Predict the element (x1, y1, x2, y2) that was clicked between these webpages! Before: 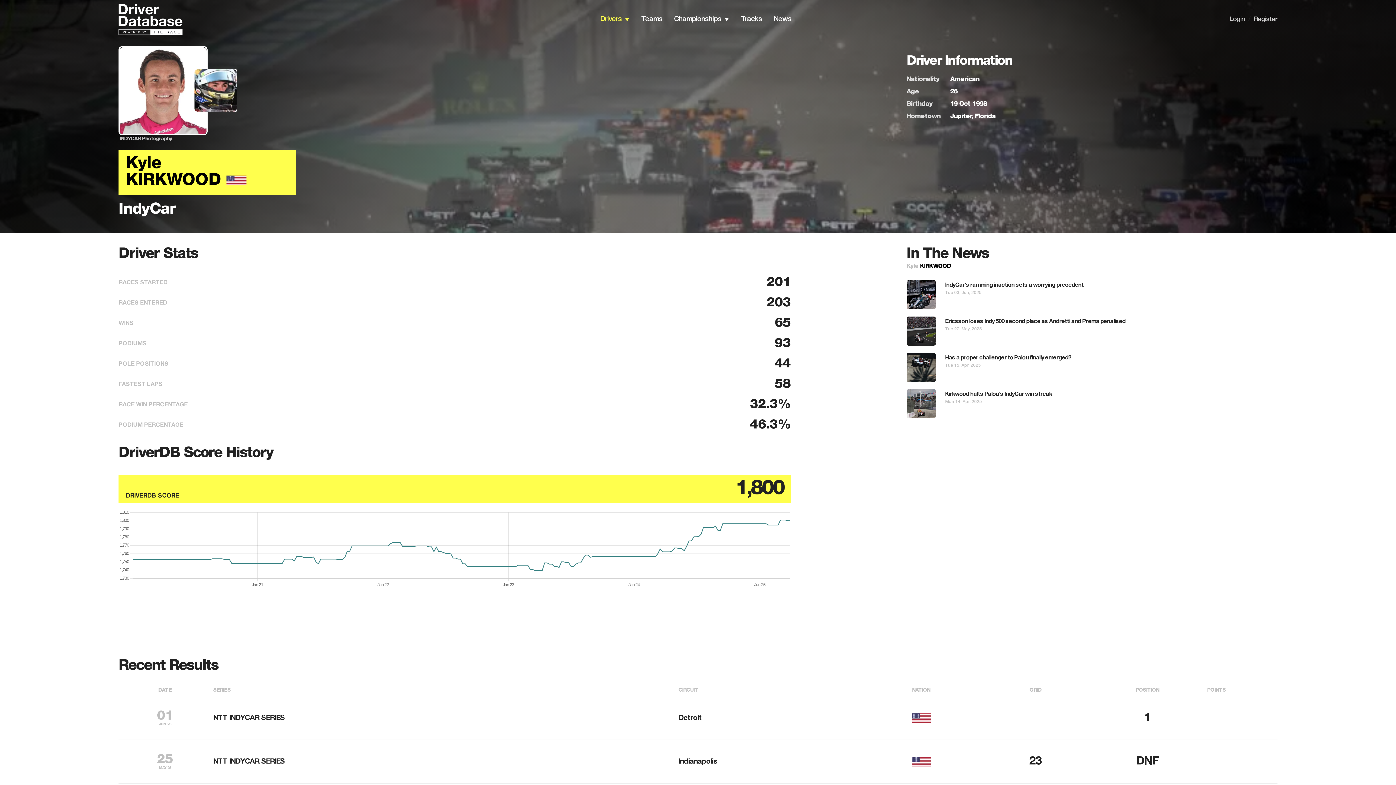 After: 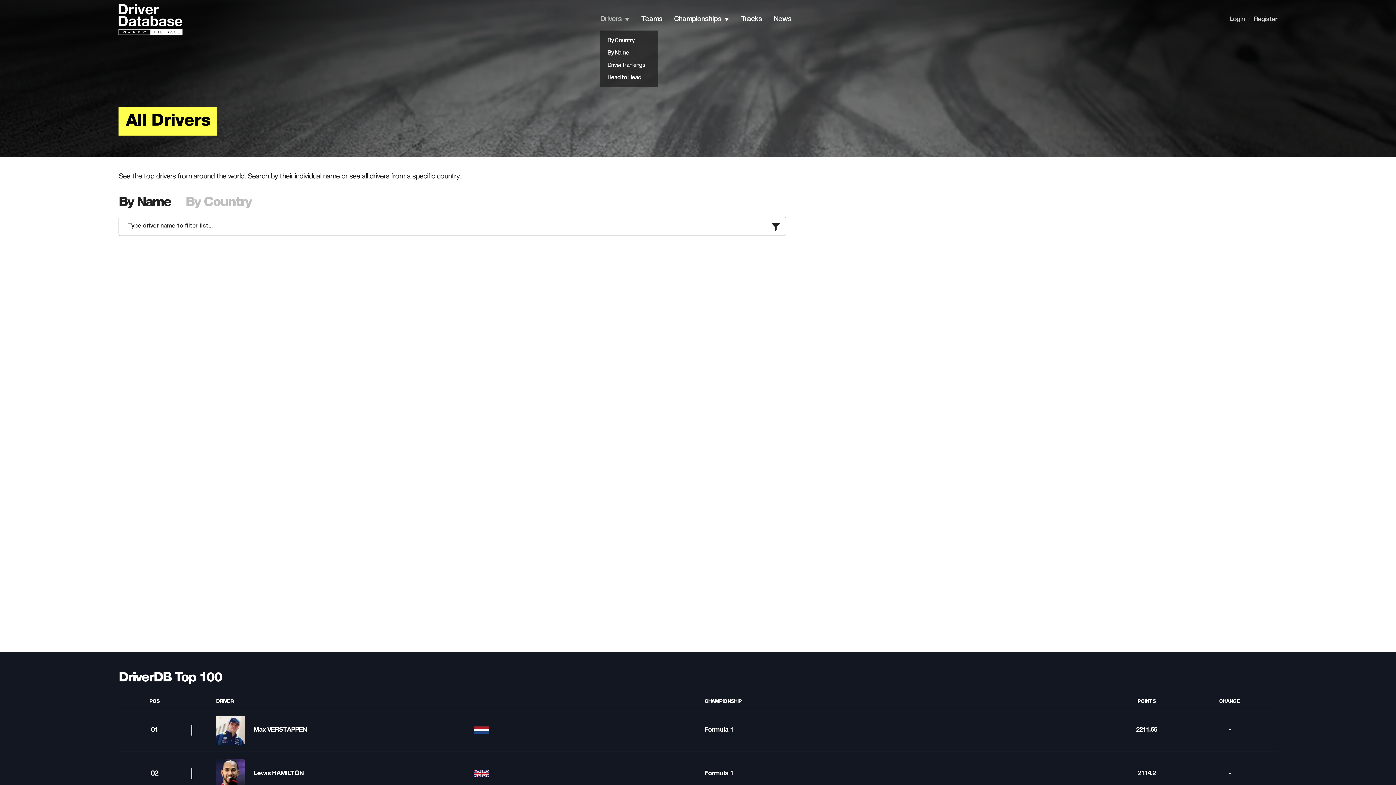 Action: bbox: (600, 15, 621, 22) label: Drivers